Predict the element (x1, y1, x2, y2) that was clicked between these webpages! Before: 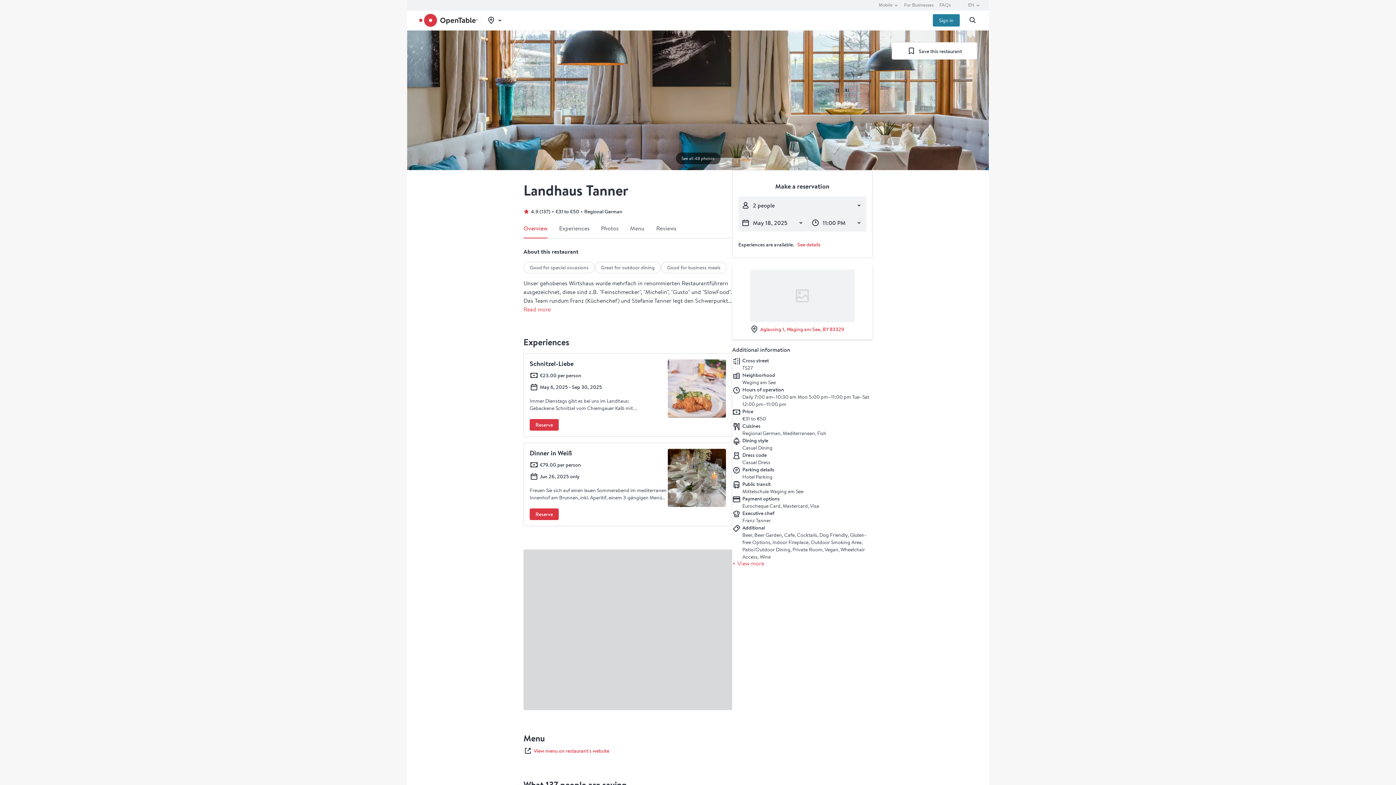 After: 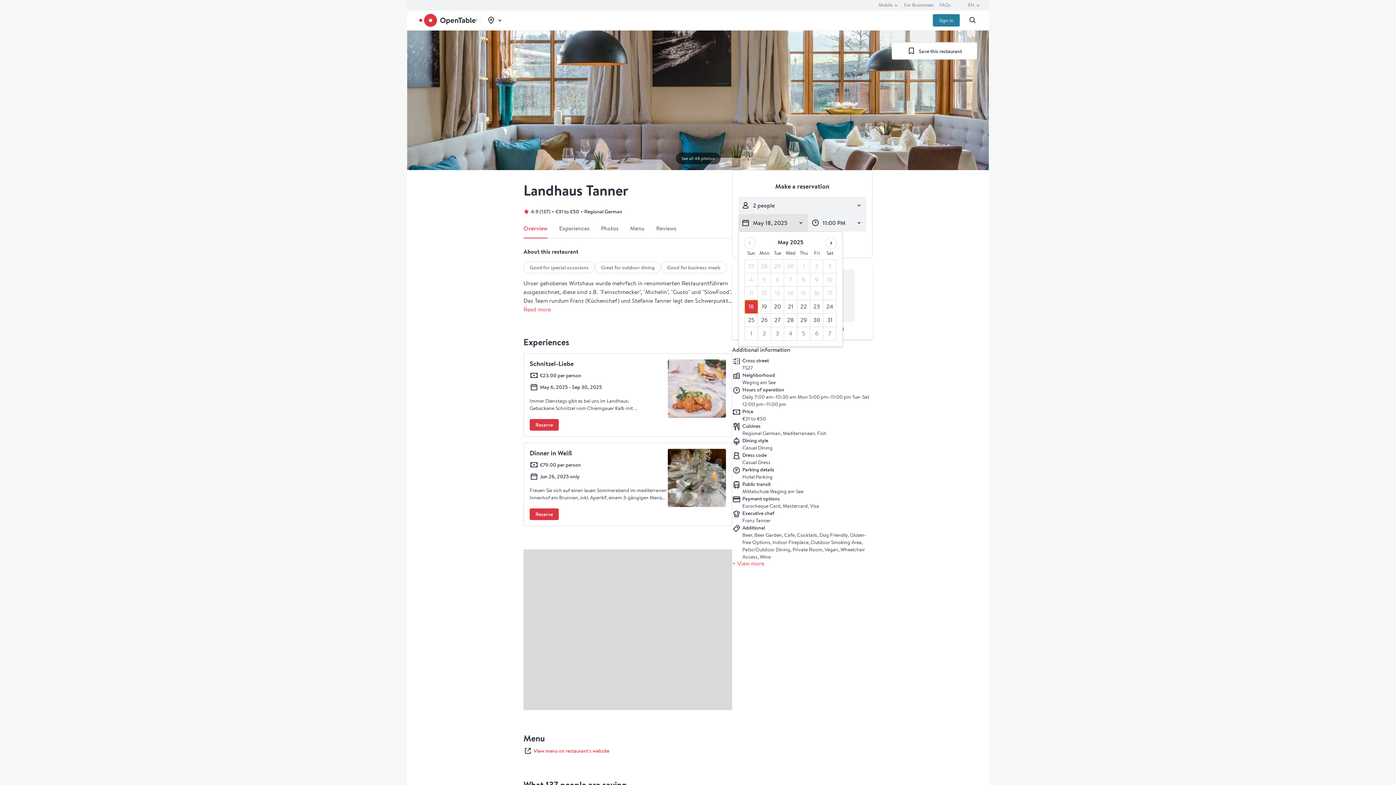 Action: label: Date selector bbox: (738, 214, 808, 231)